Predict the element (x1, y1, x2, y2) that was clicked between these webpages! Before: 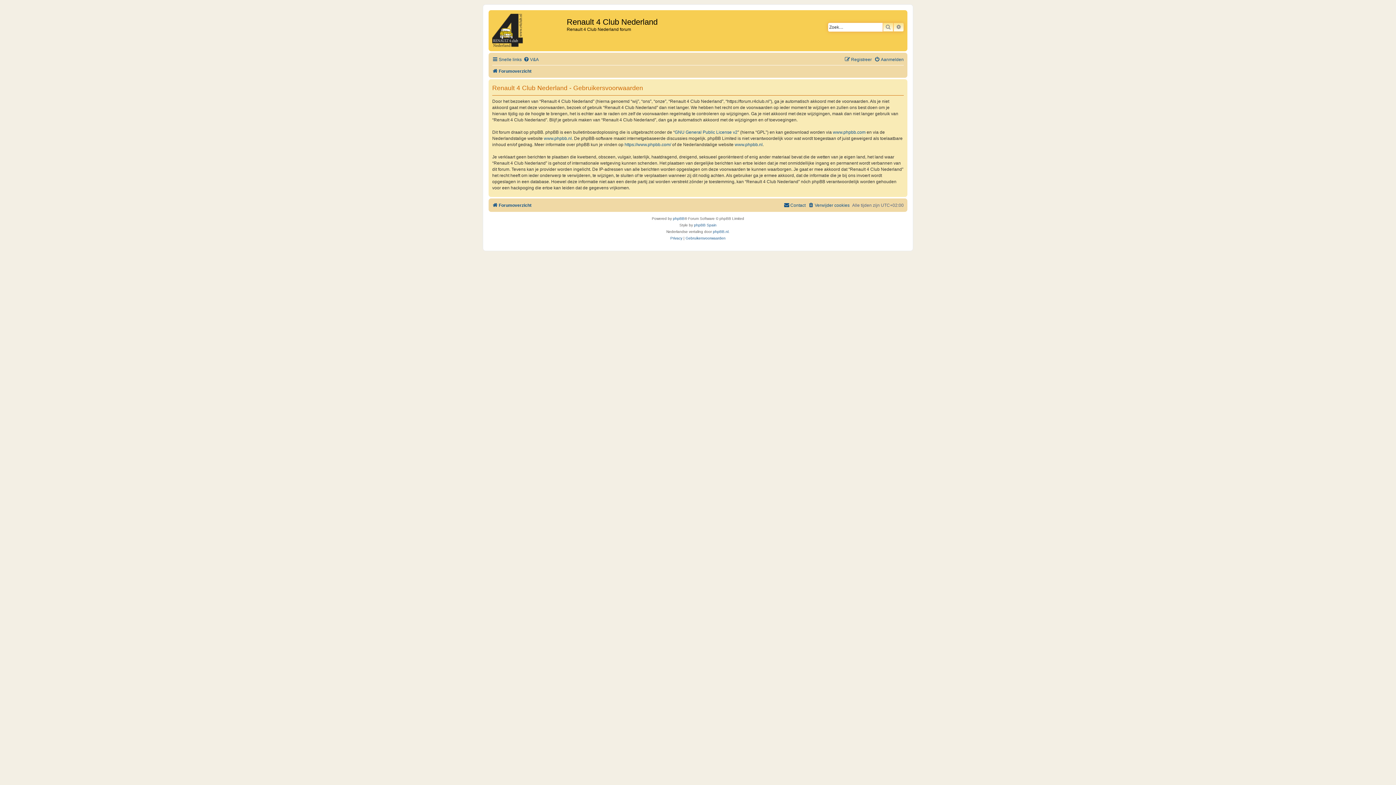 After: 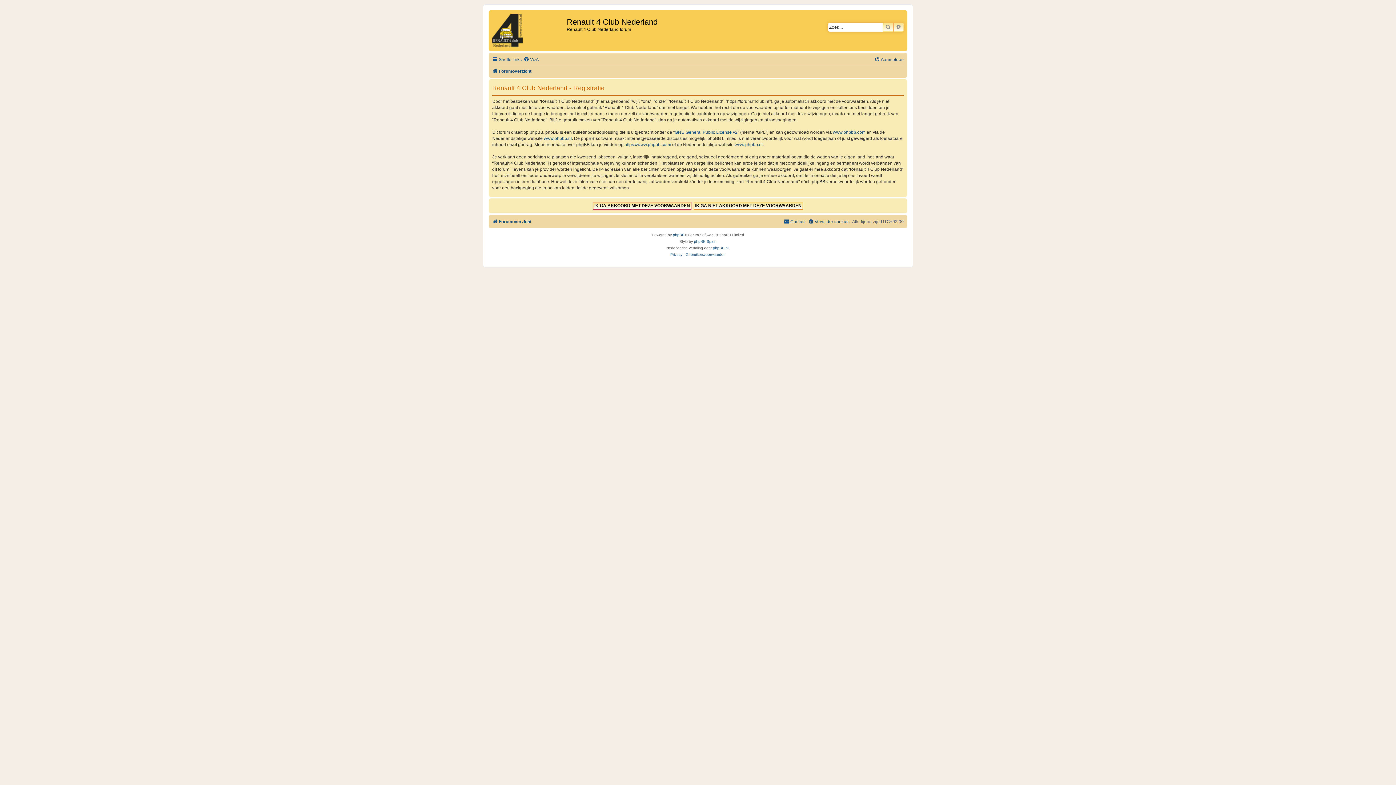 Action: bbox: (844, 54, 872, 64) label: Registreer